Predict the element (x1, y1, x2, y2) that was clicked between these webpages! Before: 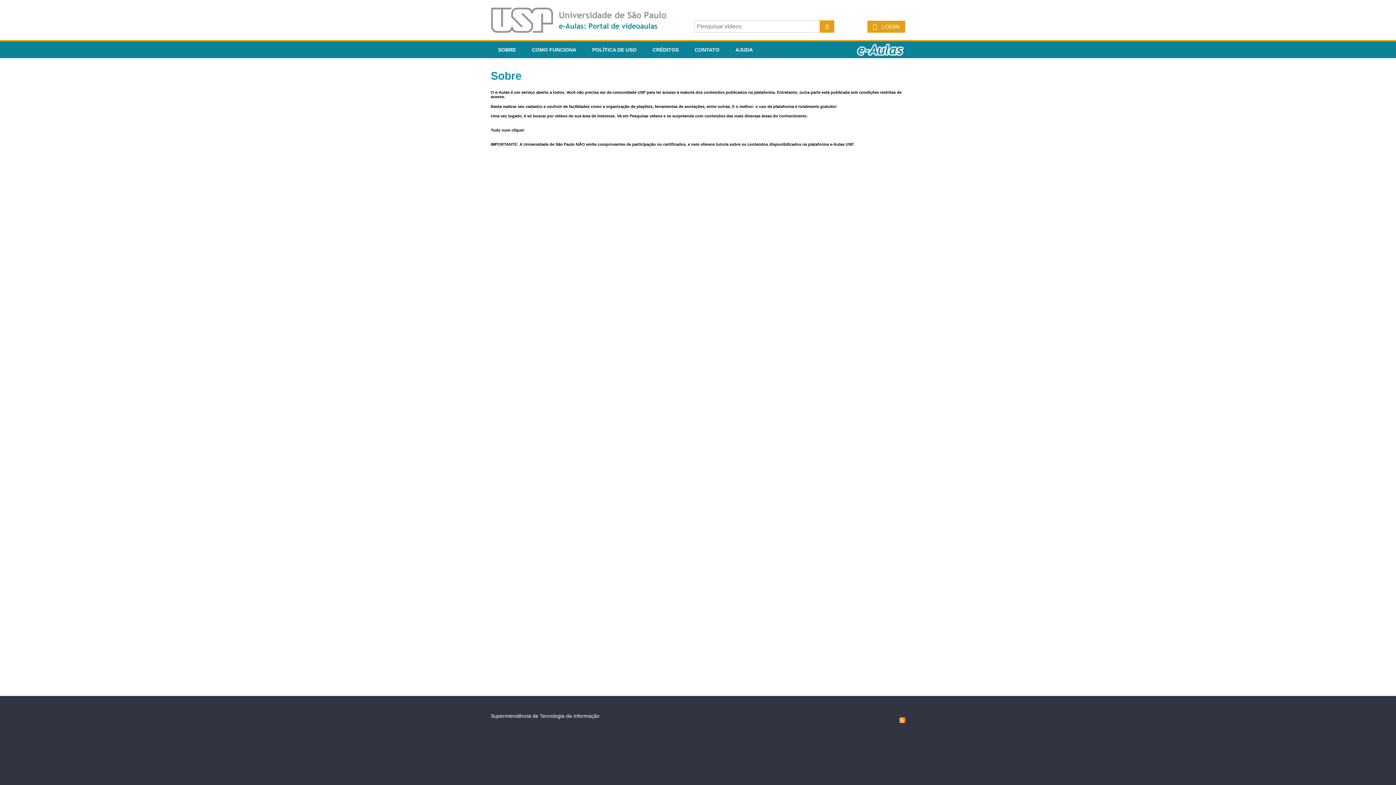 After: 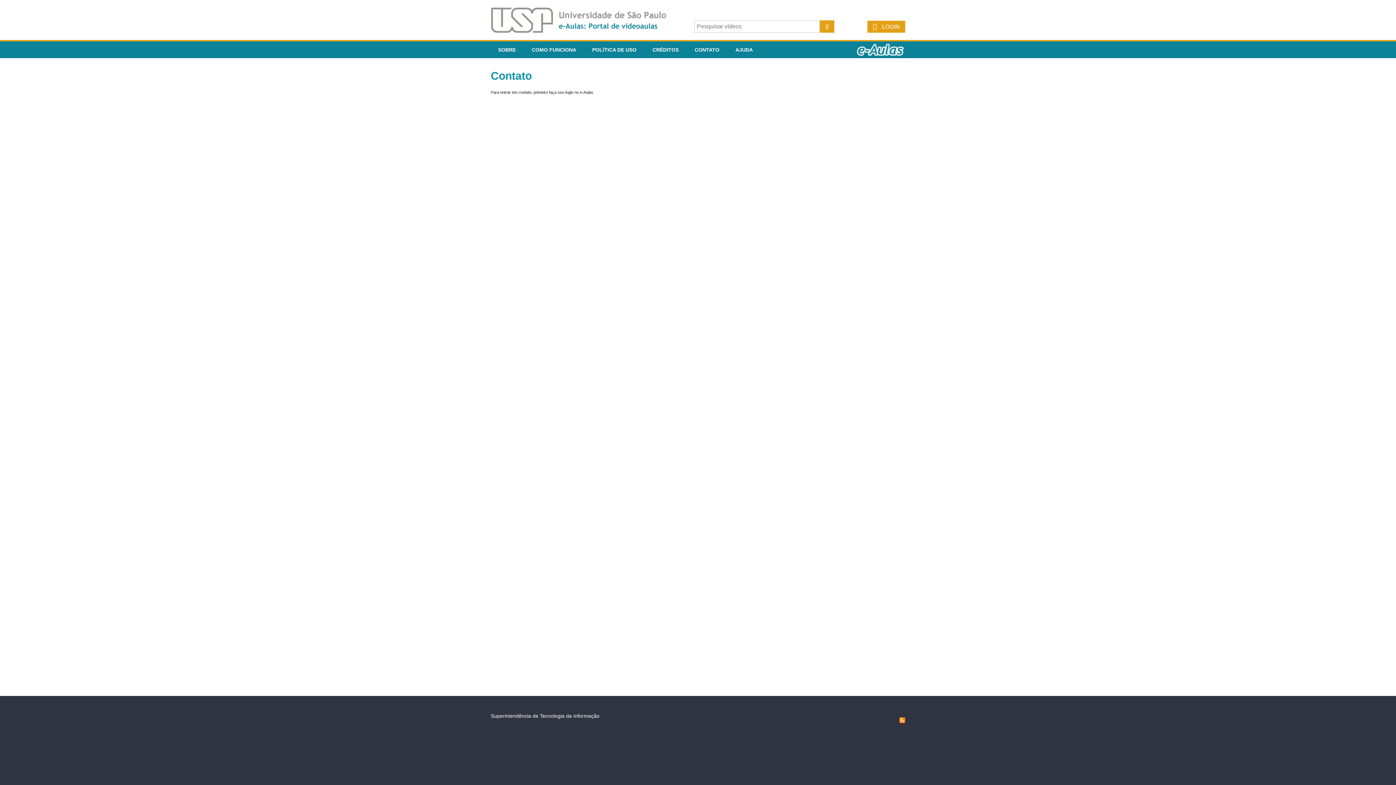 Action: label: CONTATO bbox: (687, 41, 726, 58)